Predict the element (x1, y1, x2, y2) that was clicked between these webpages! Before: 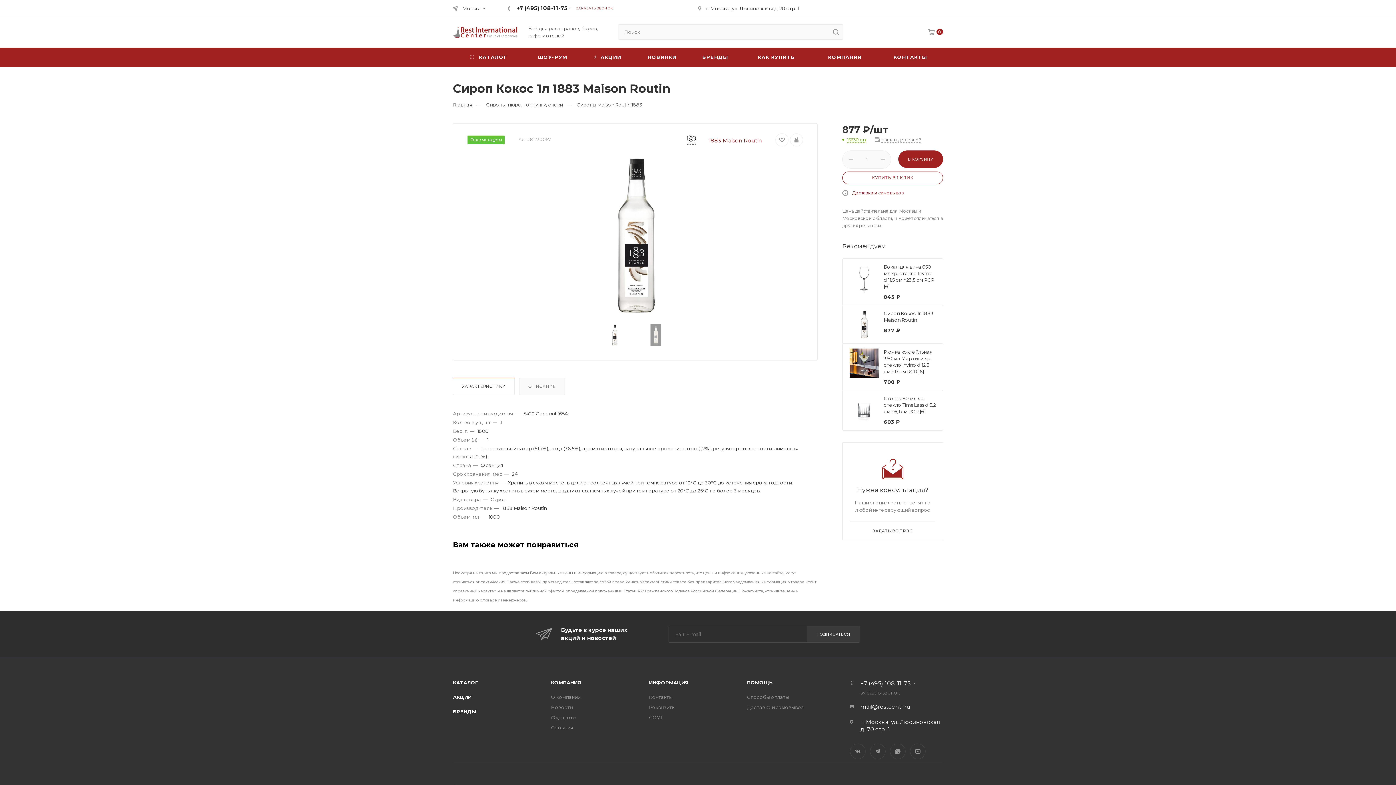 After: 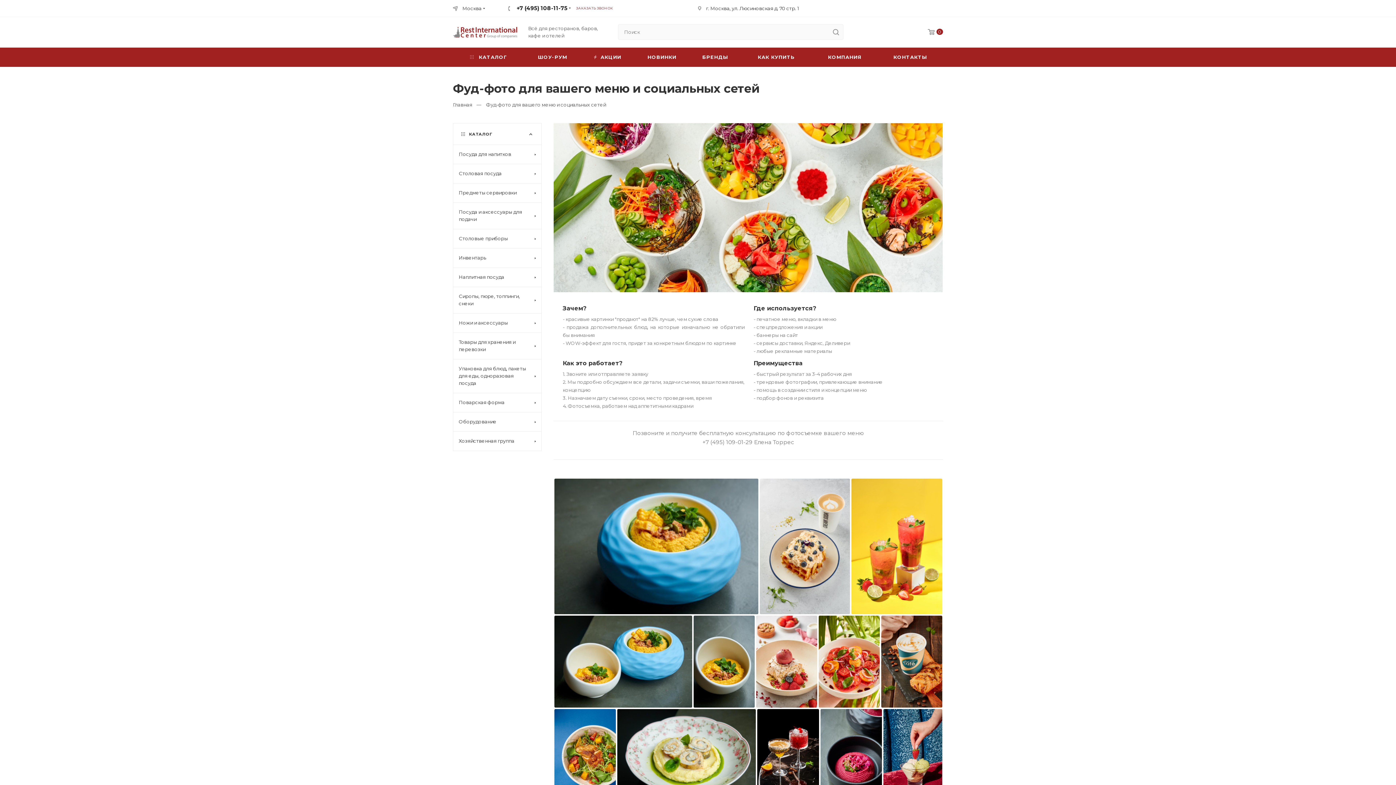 Action: label: Фуд-фото bbox: (551, 714, 576, 720)